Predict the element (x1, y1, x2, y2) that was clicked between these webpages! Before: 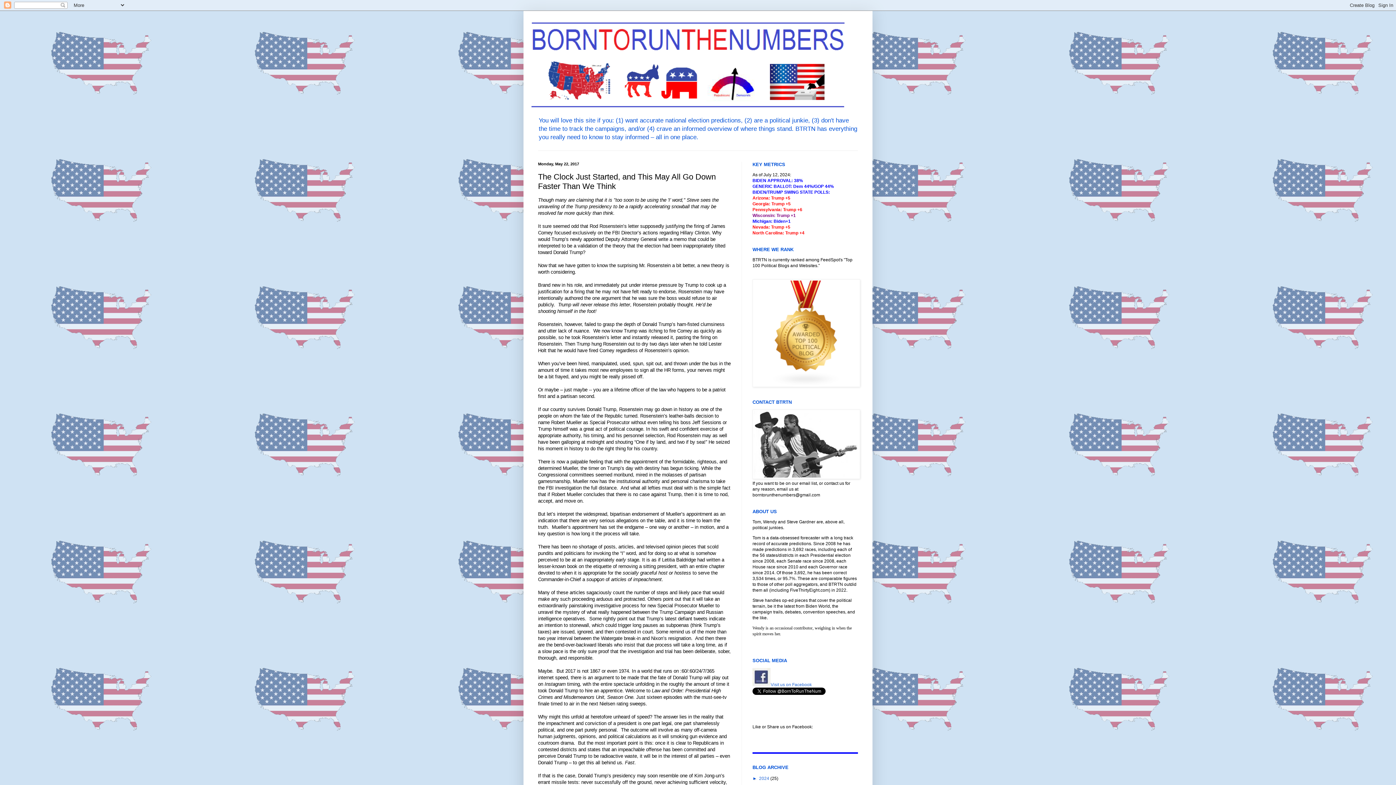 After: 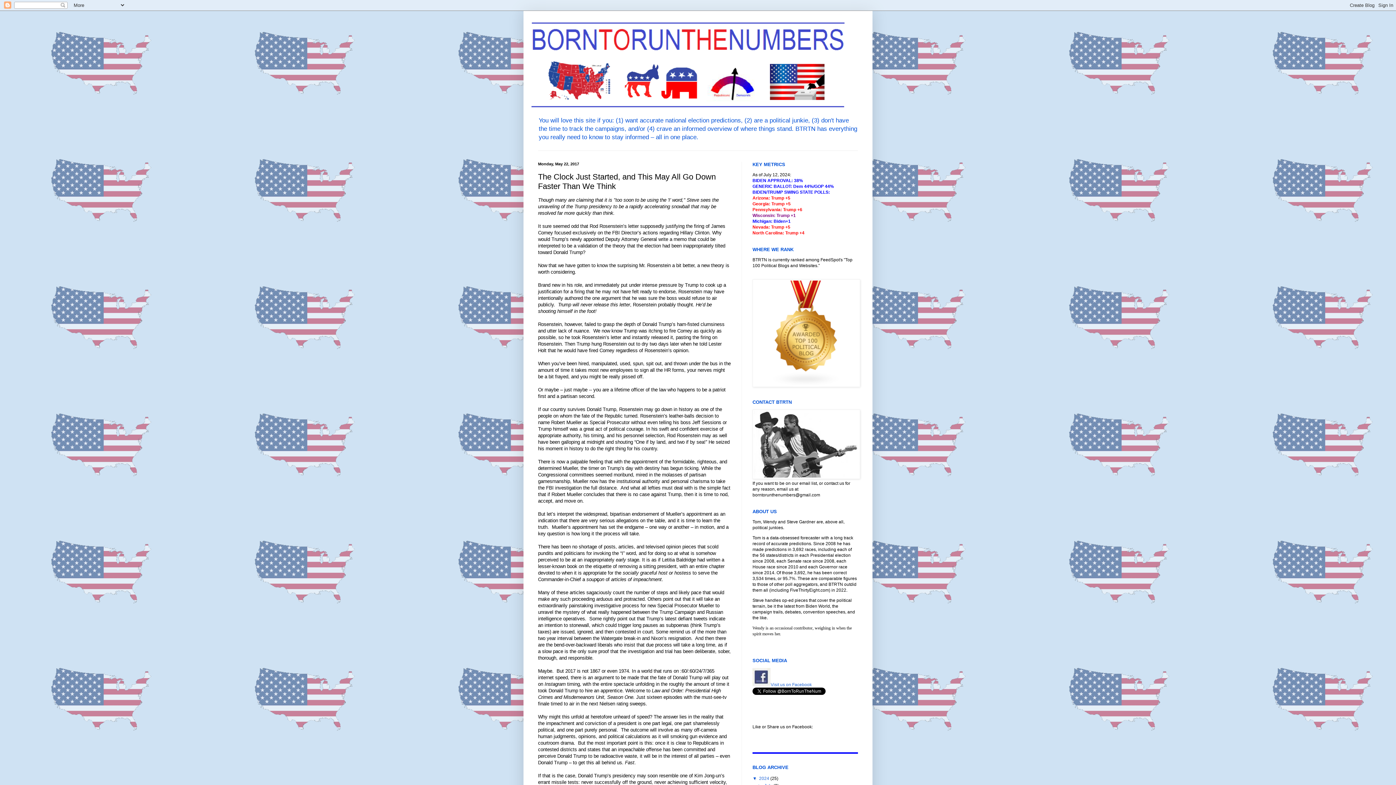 Action: label: ►   bbox: (752, 776, 759, 781)